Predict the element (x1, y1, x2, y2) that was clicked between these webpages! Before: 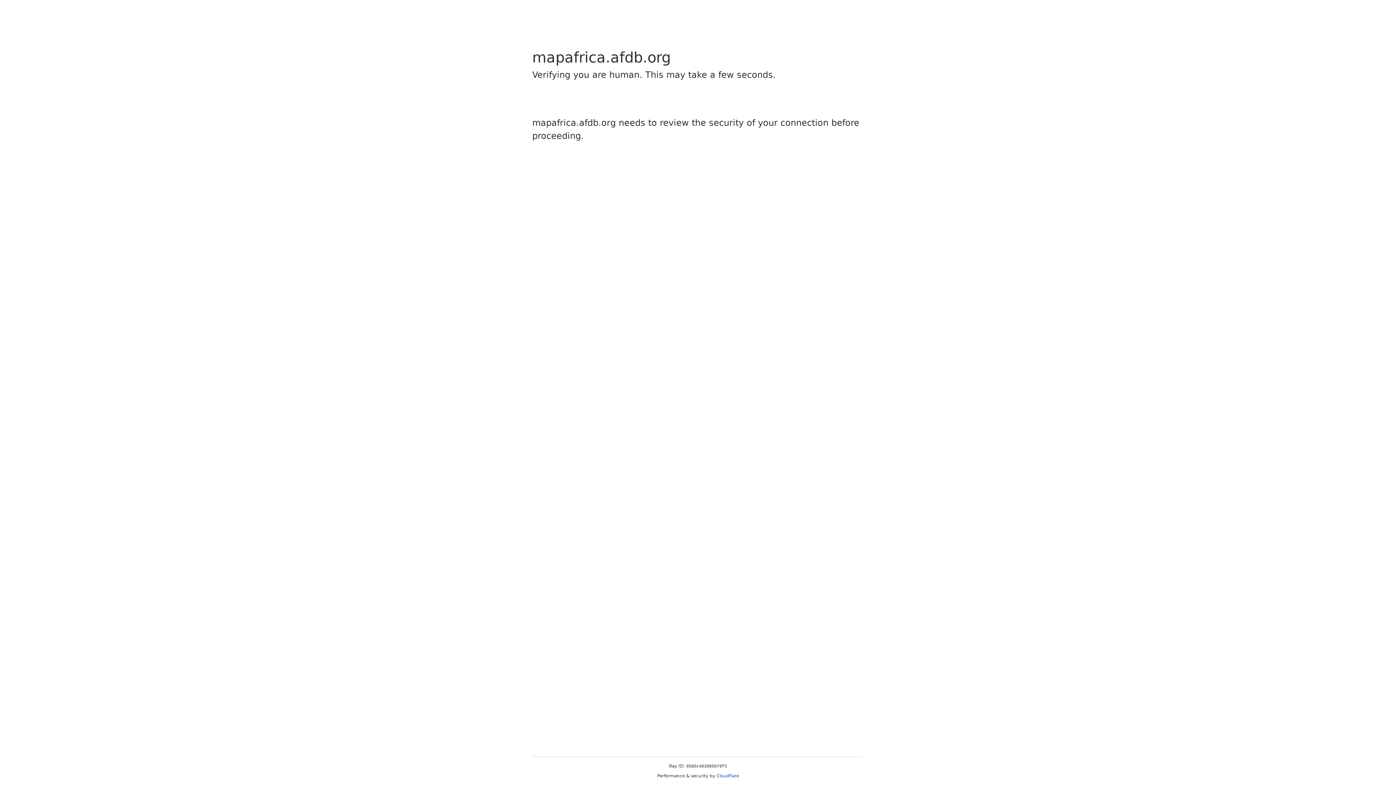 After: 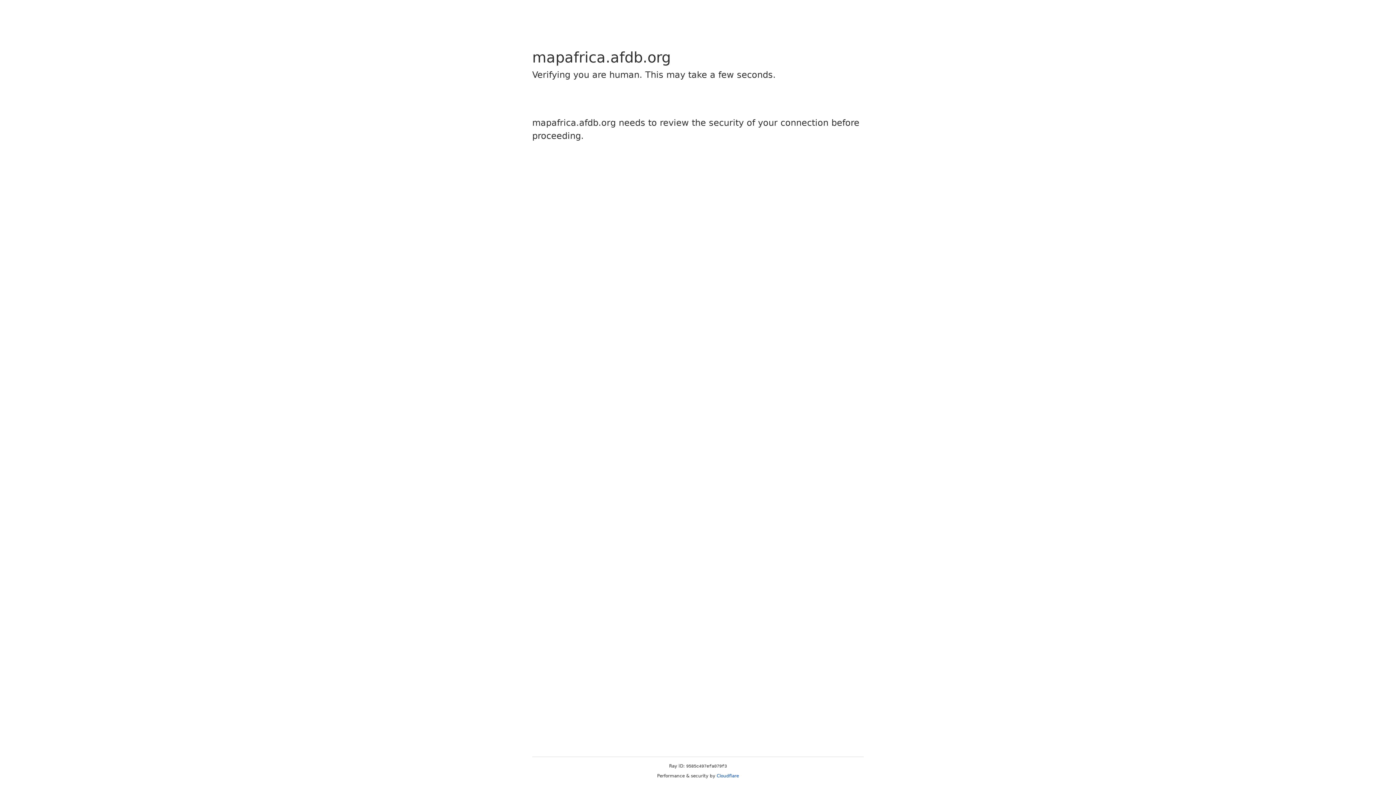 Action: bbox: (716, 773, 739, 778) label: Cloudflare